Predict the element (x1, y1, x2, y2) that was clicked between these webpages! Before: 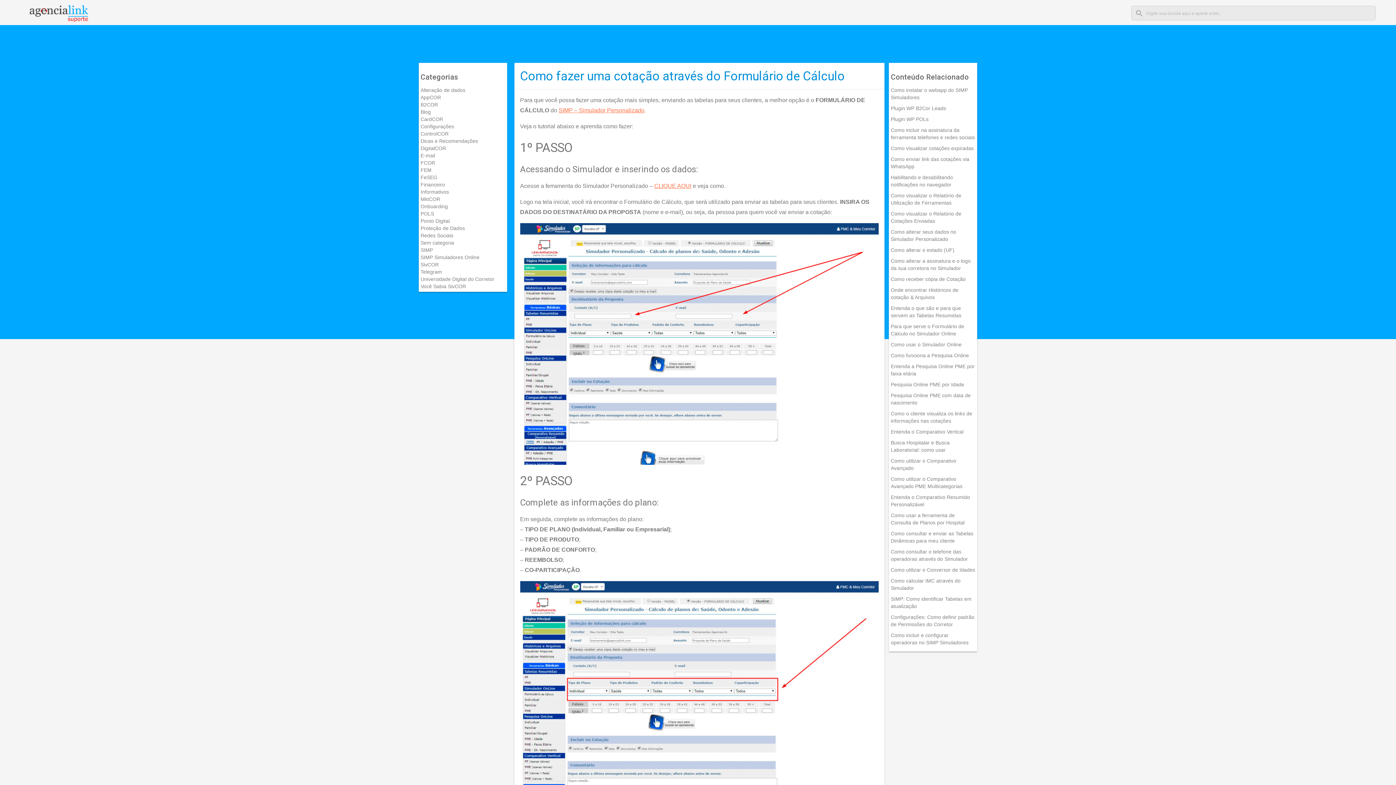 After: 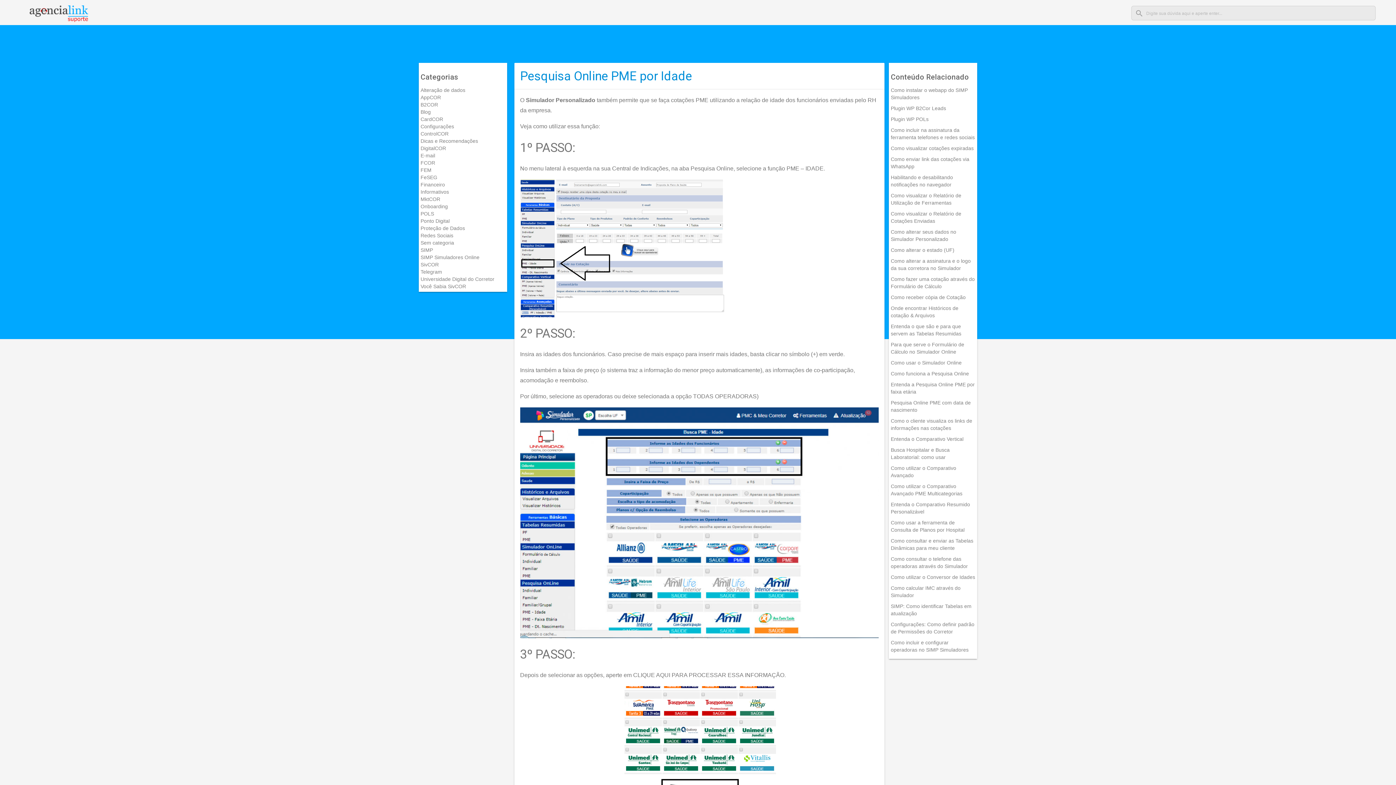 Action: label: Pesquisa Online PME por Idade bbox: (891, 381, 964, 387)